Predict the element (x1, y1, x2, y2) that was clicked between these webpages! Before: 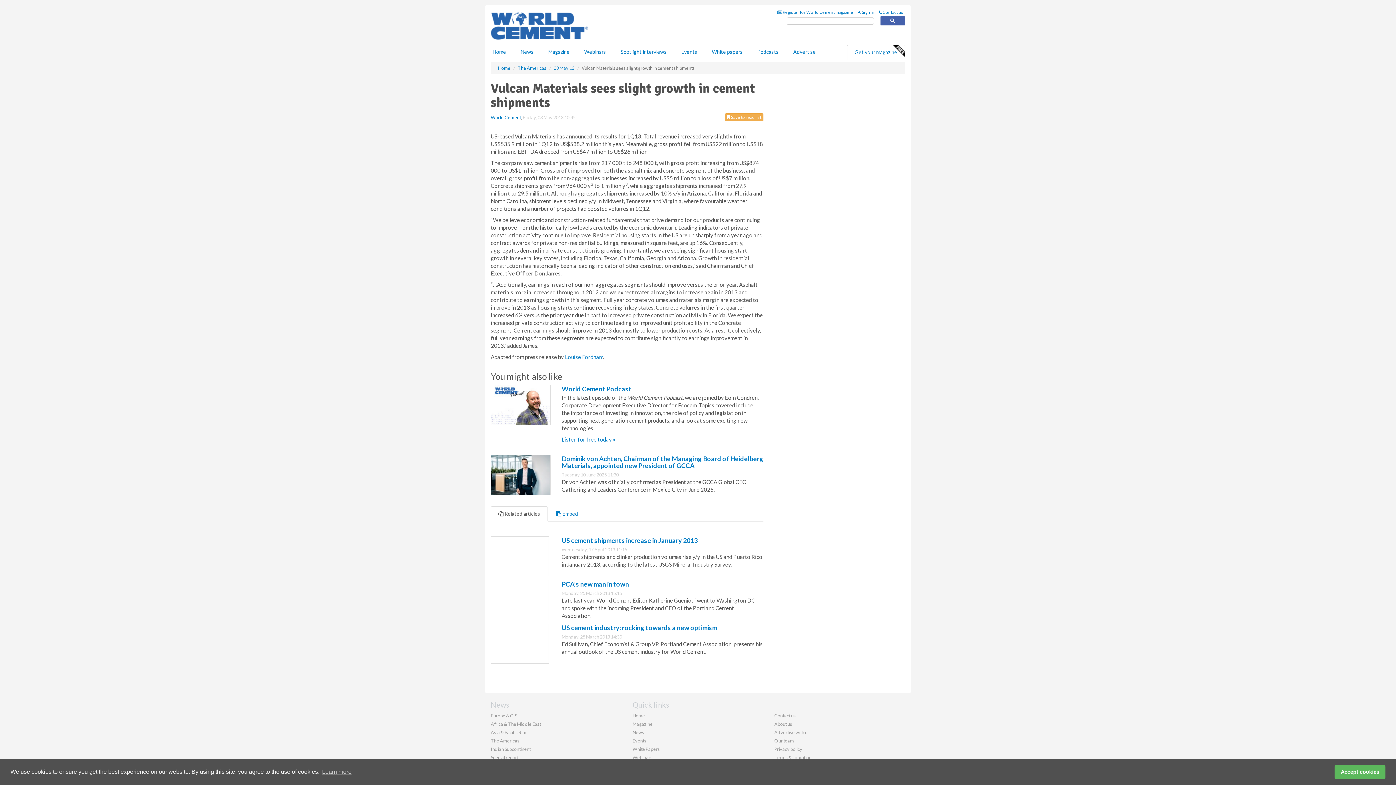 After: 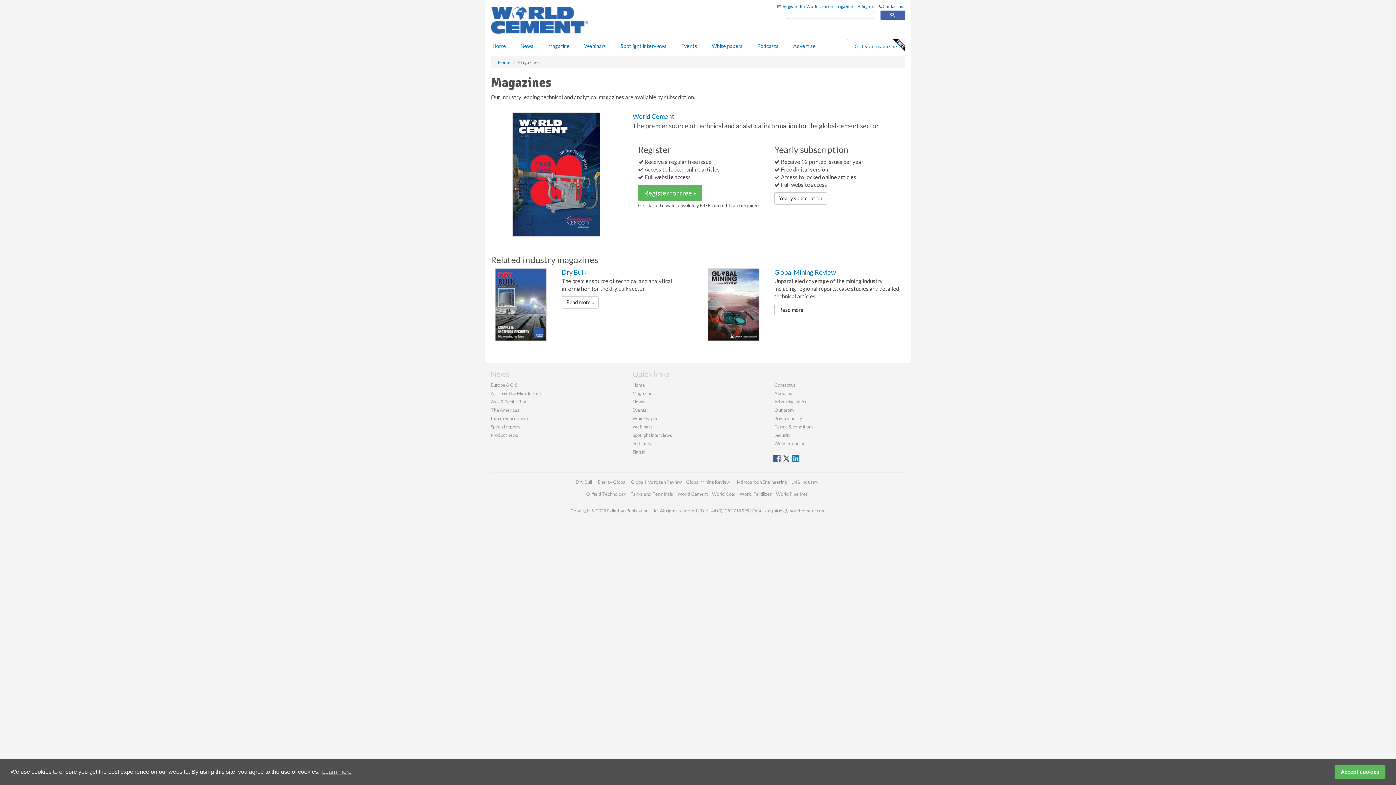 Action: bbox: (777, 42, 853, 46) label:  Register for World Cement magazine